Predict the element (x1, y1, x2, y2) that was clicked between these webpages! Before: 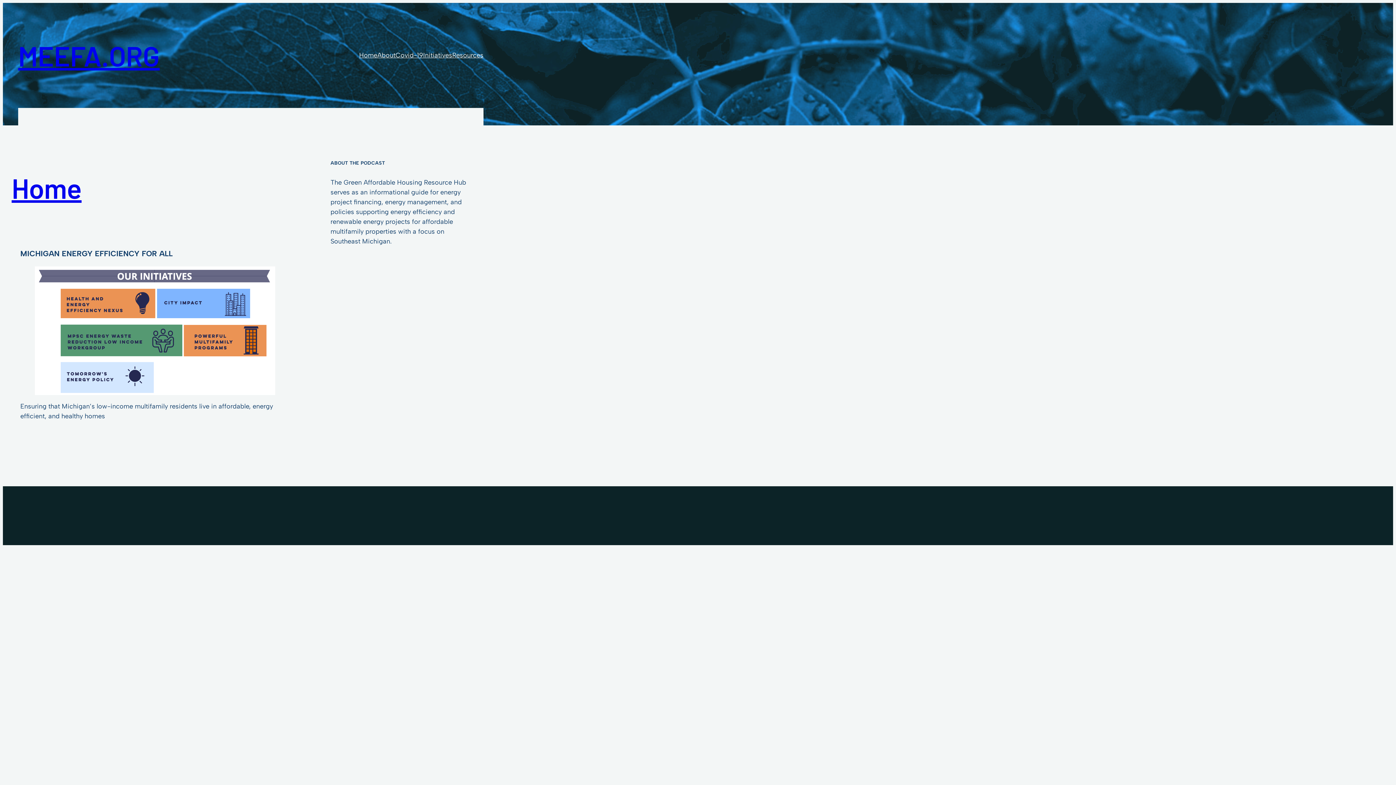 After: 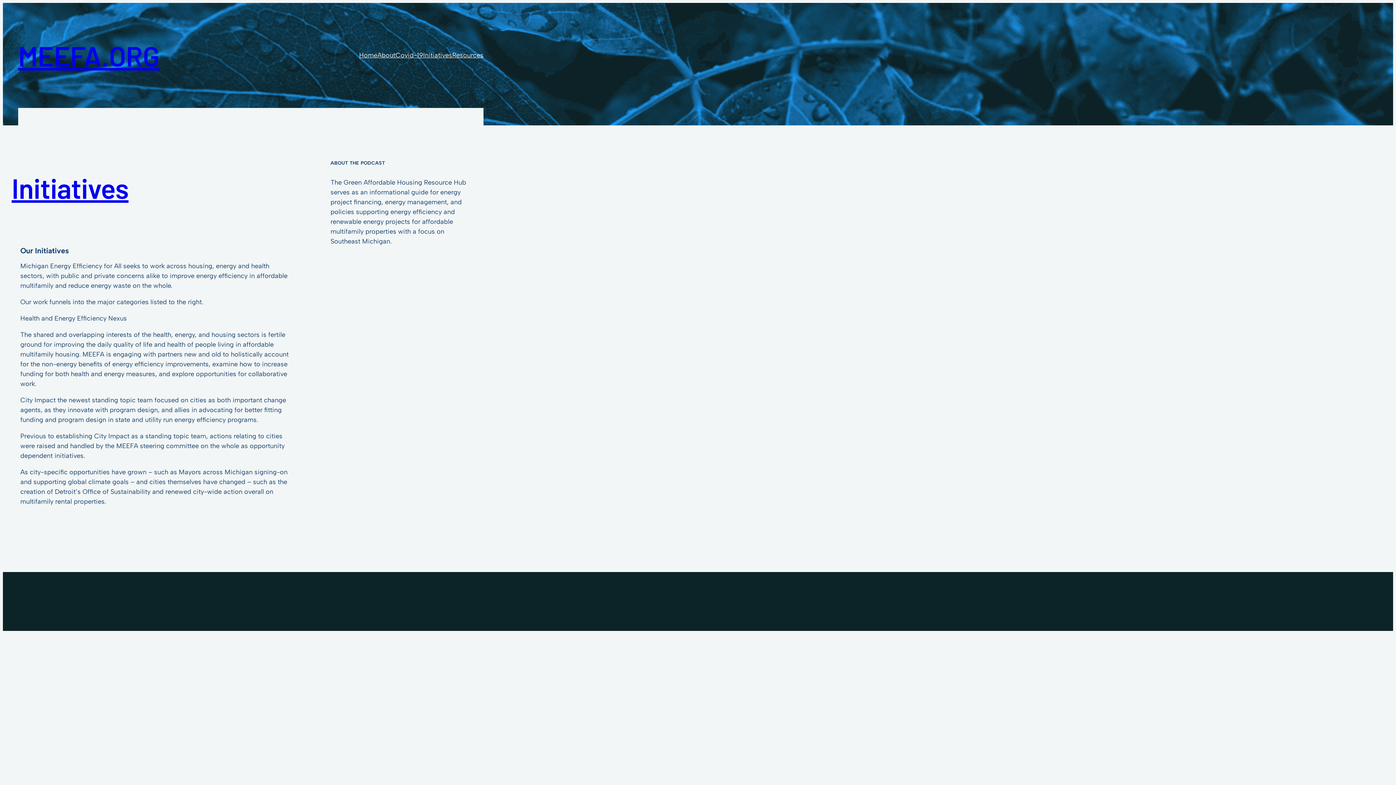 Action: label: Initiatives bbox: (423, 50, 452, 60)